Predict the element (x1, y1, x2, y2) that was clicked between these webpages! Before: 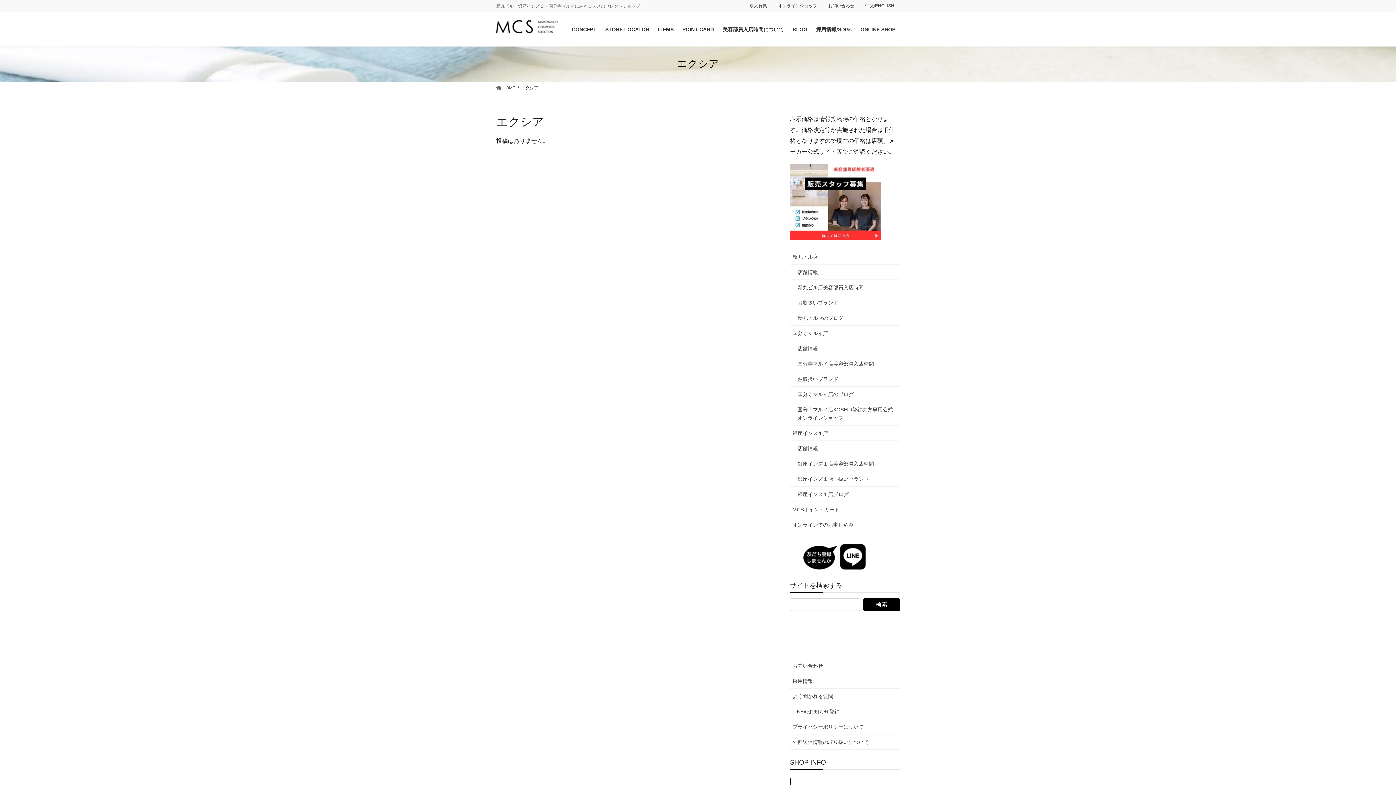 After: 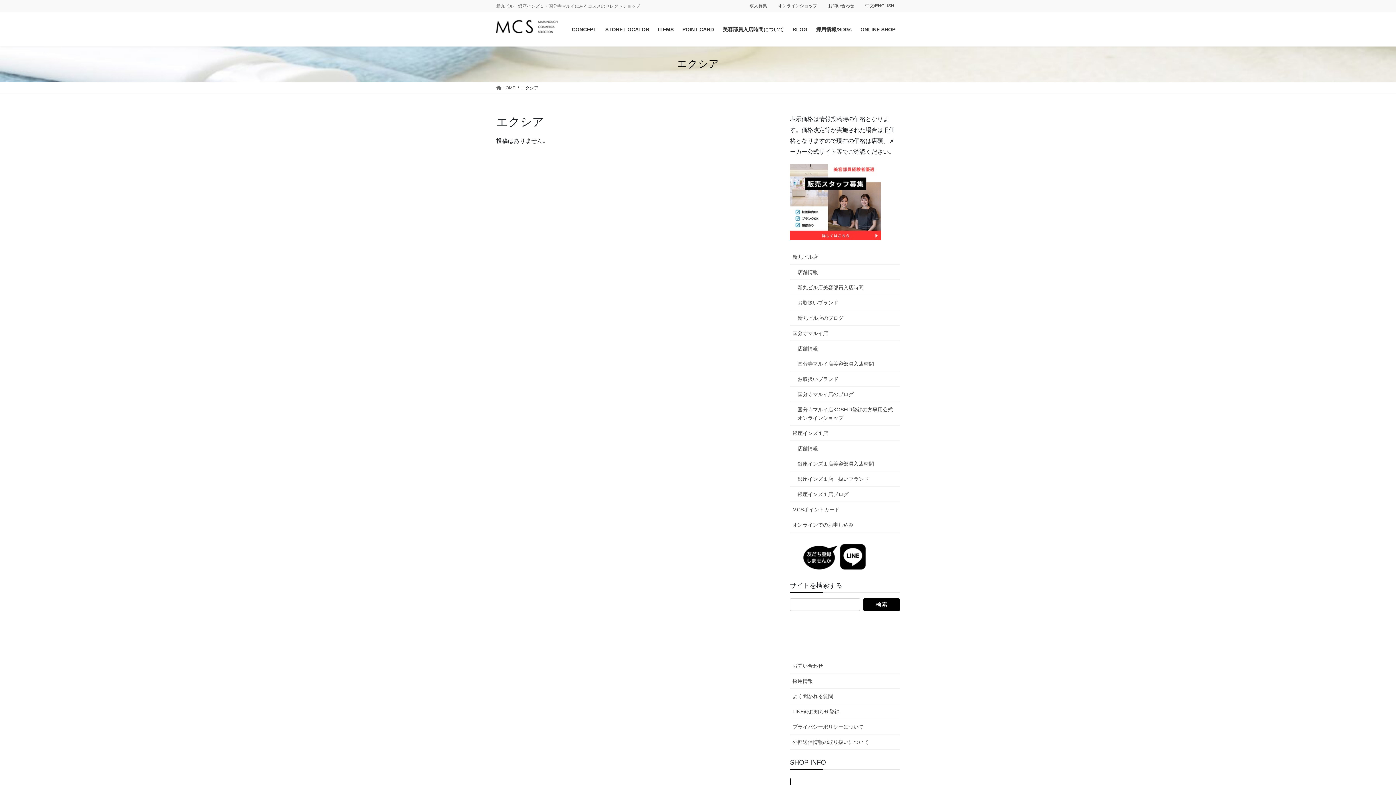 Action: bbox: (790, 719, 900, 734) label: プライバシーポリシーについて